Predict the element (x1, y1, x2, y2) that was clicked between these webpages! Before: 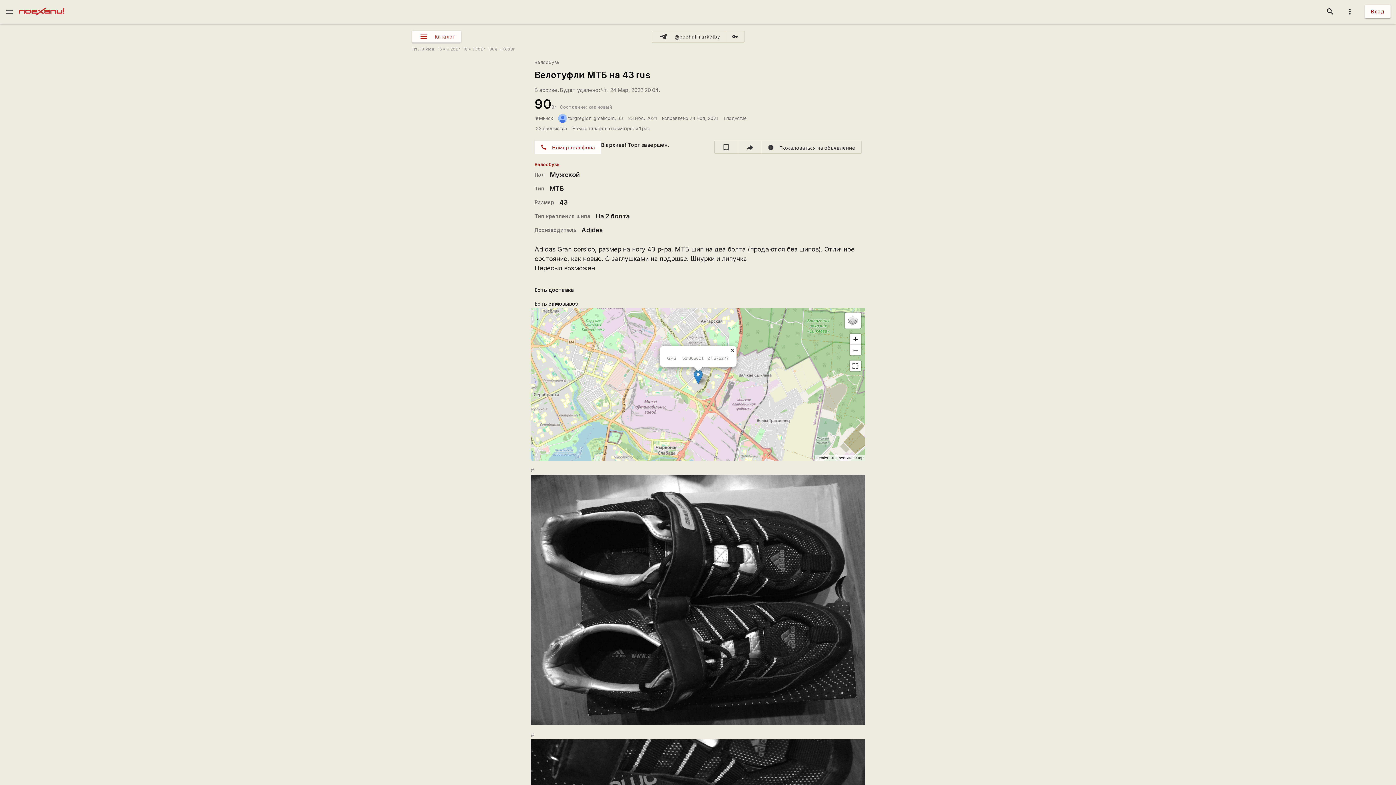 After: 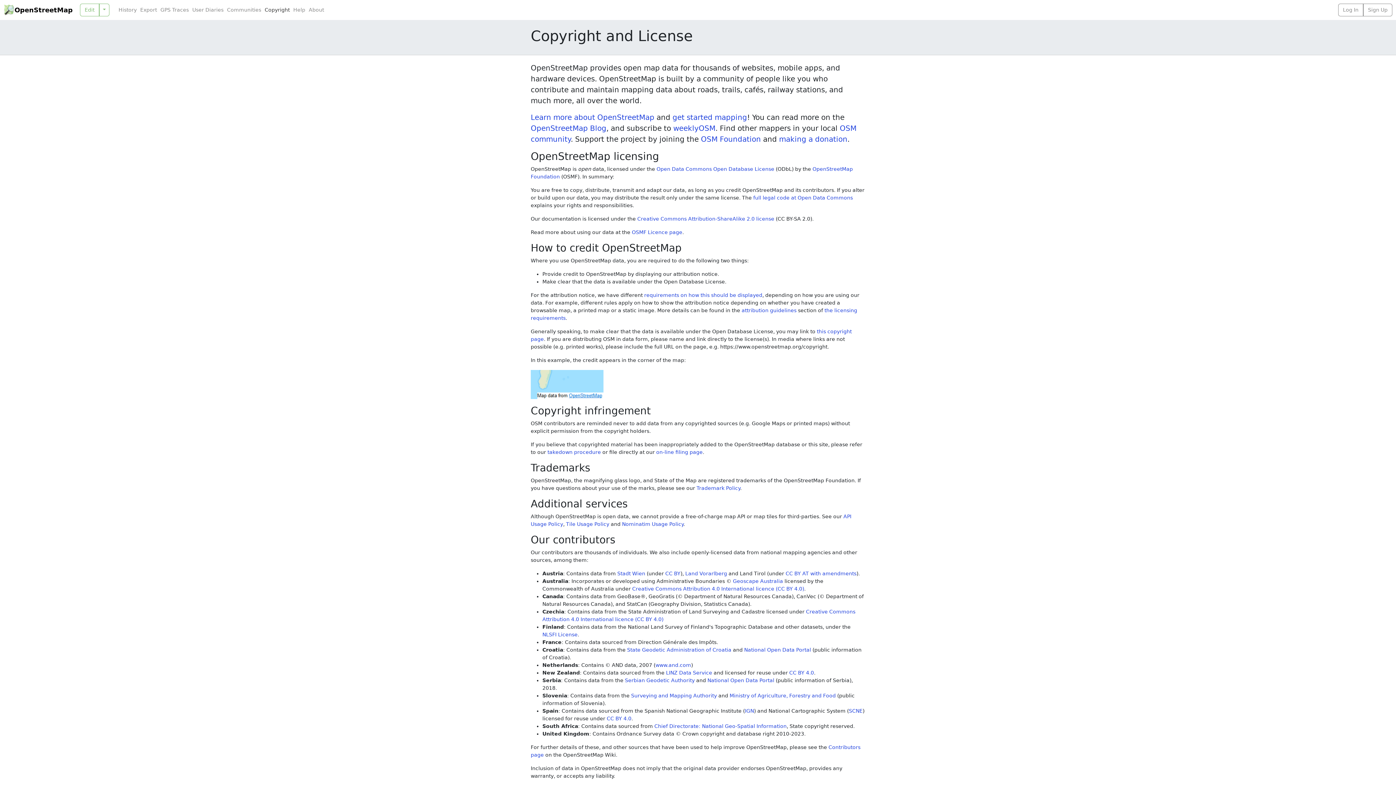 Action: bbox: (835, 455, 863, 460) label: OpenStreetMap